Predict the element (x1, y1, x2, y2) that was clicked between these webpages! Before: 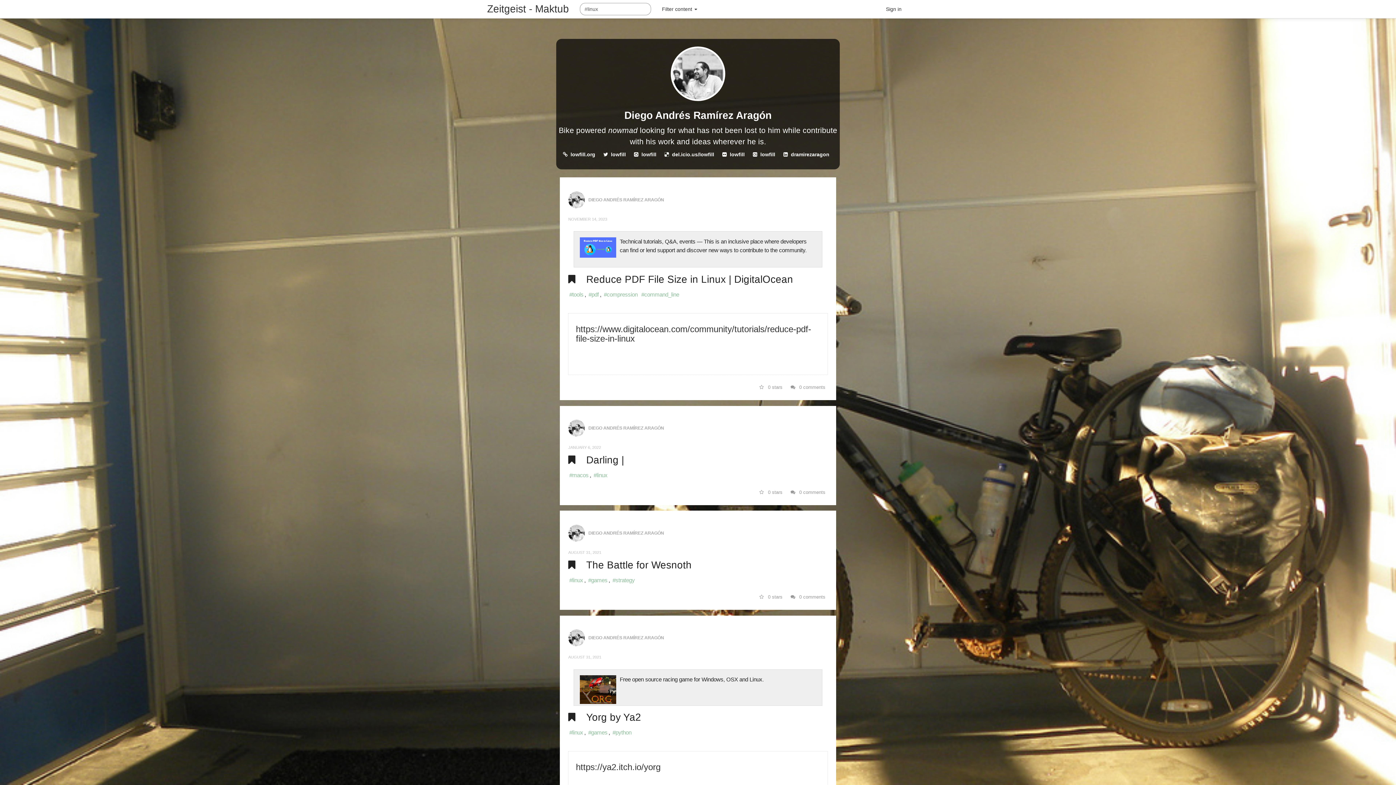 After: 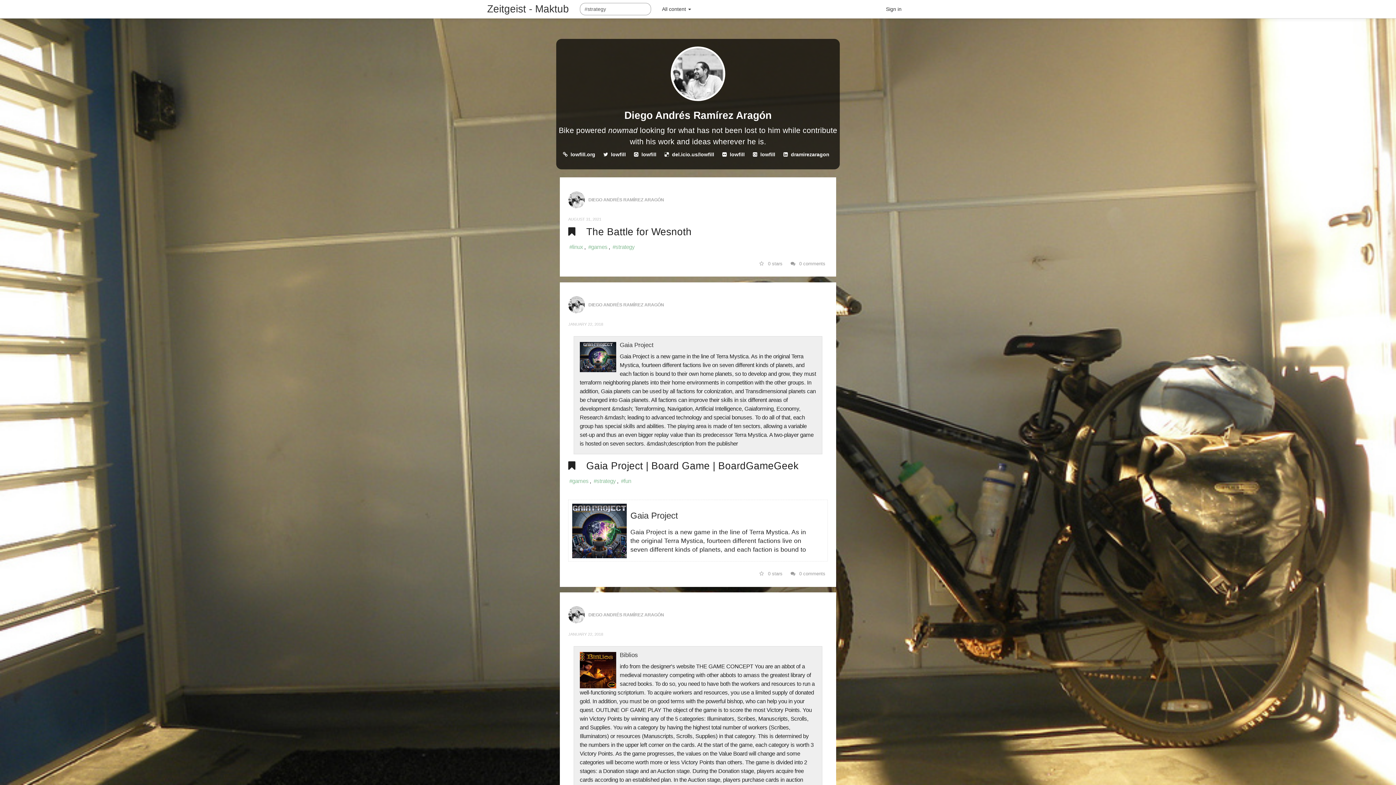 Action: bbox: (611, 576, 636, 584) label: #strategy